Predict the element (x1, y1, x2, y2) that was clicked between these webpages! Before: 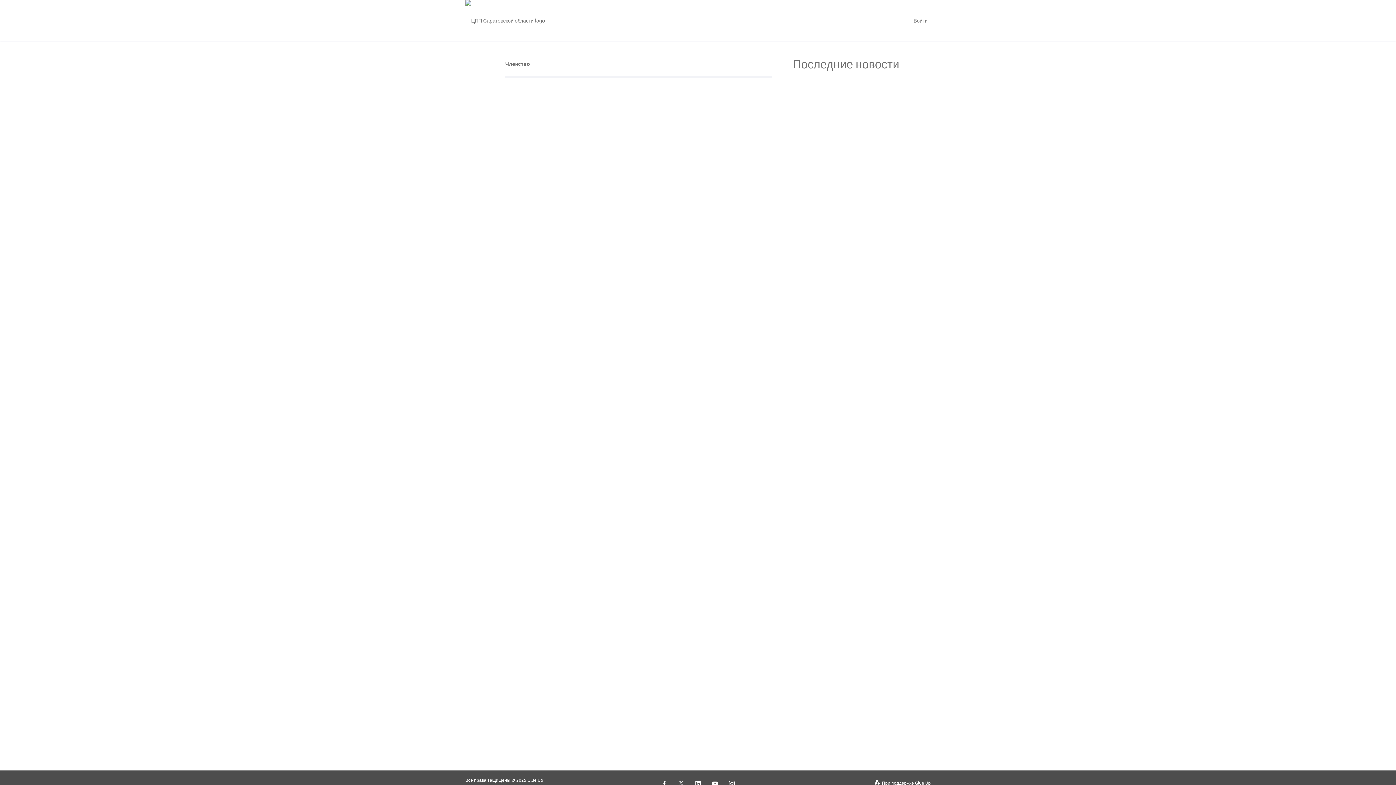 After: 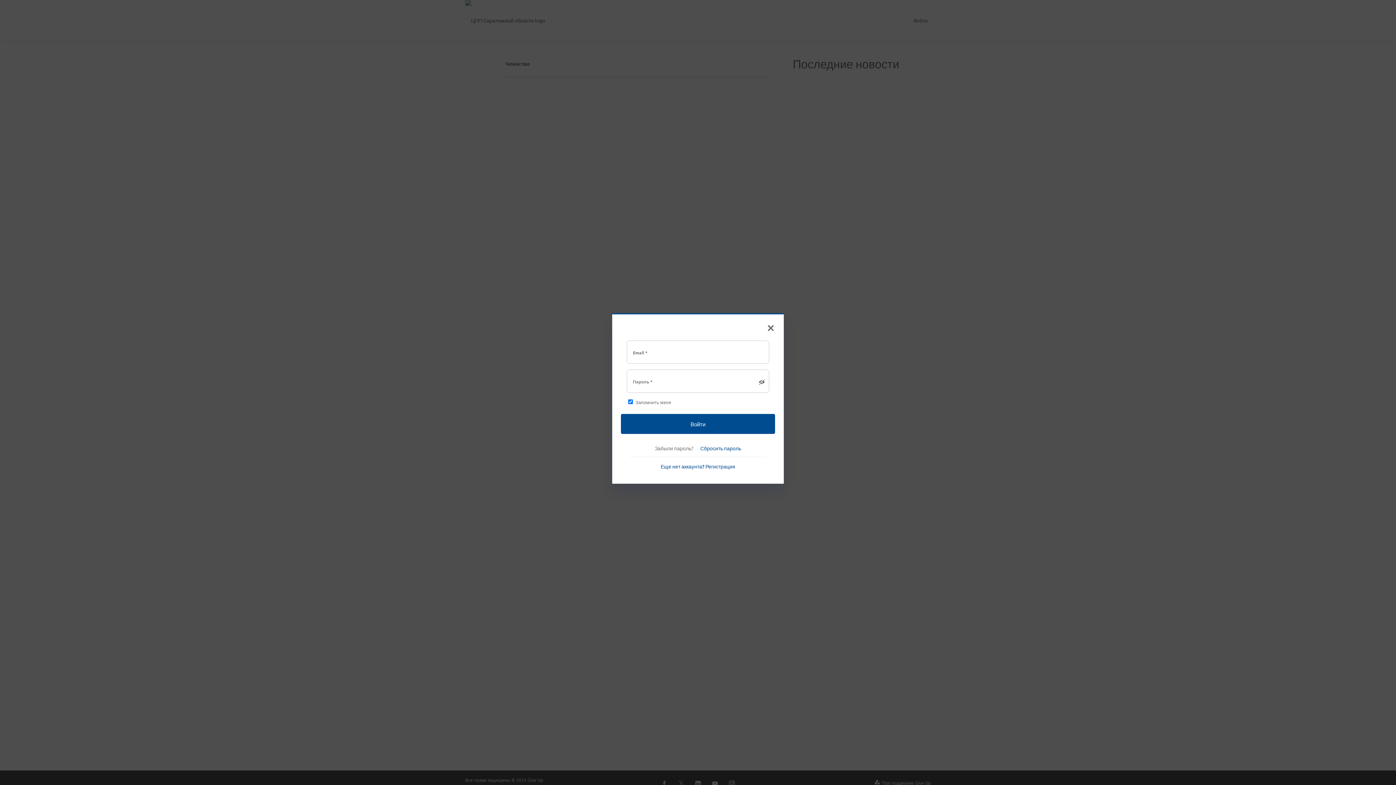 Action: label: Войти bbox: (910, 0, 930, 40)